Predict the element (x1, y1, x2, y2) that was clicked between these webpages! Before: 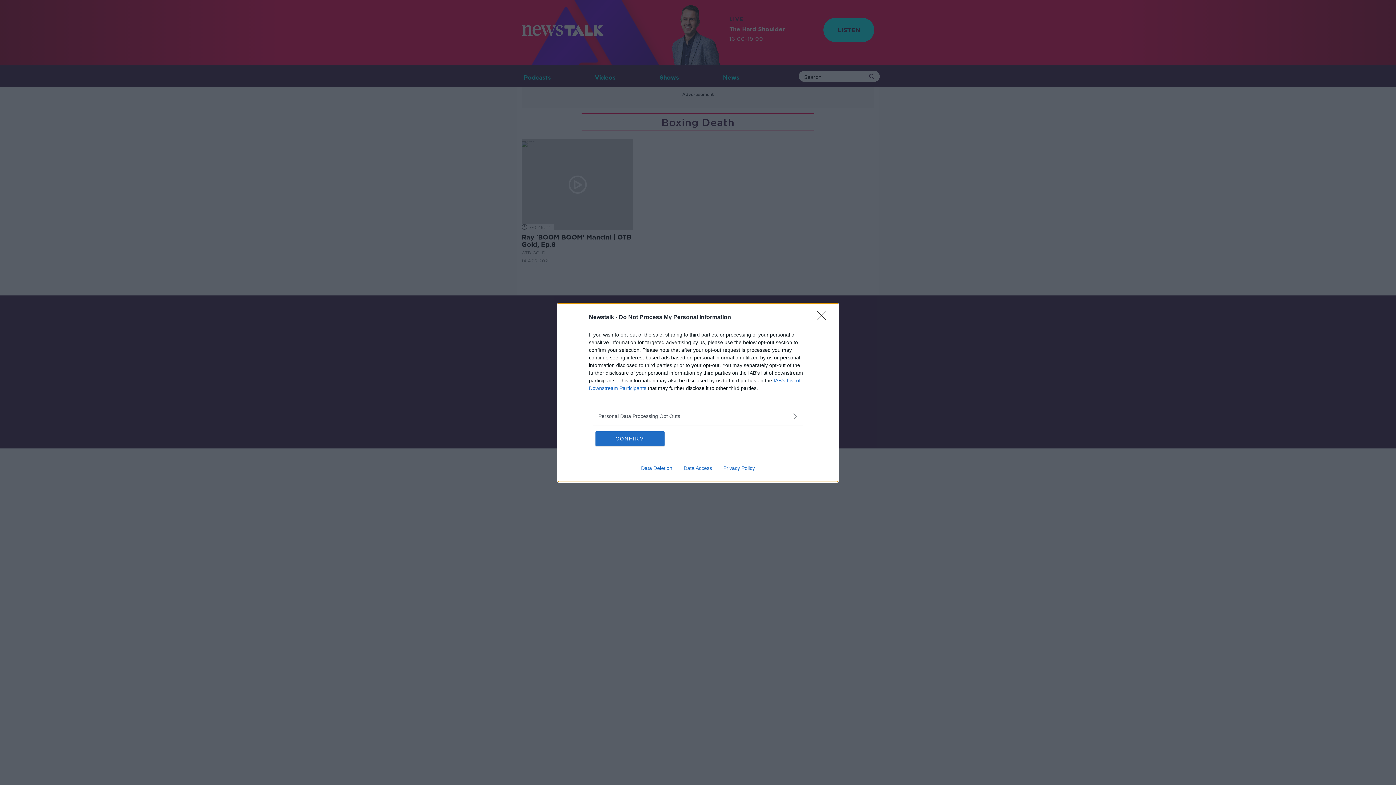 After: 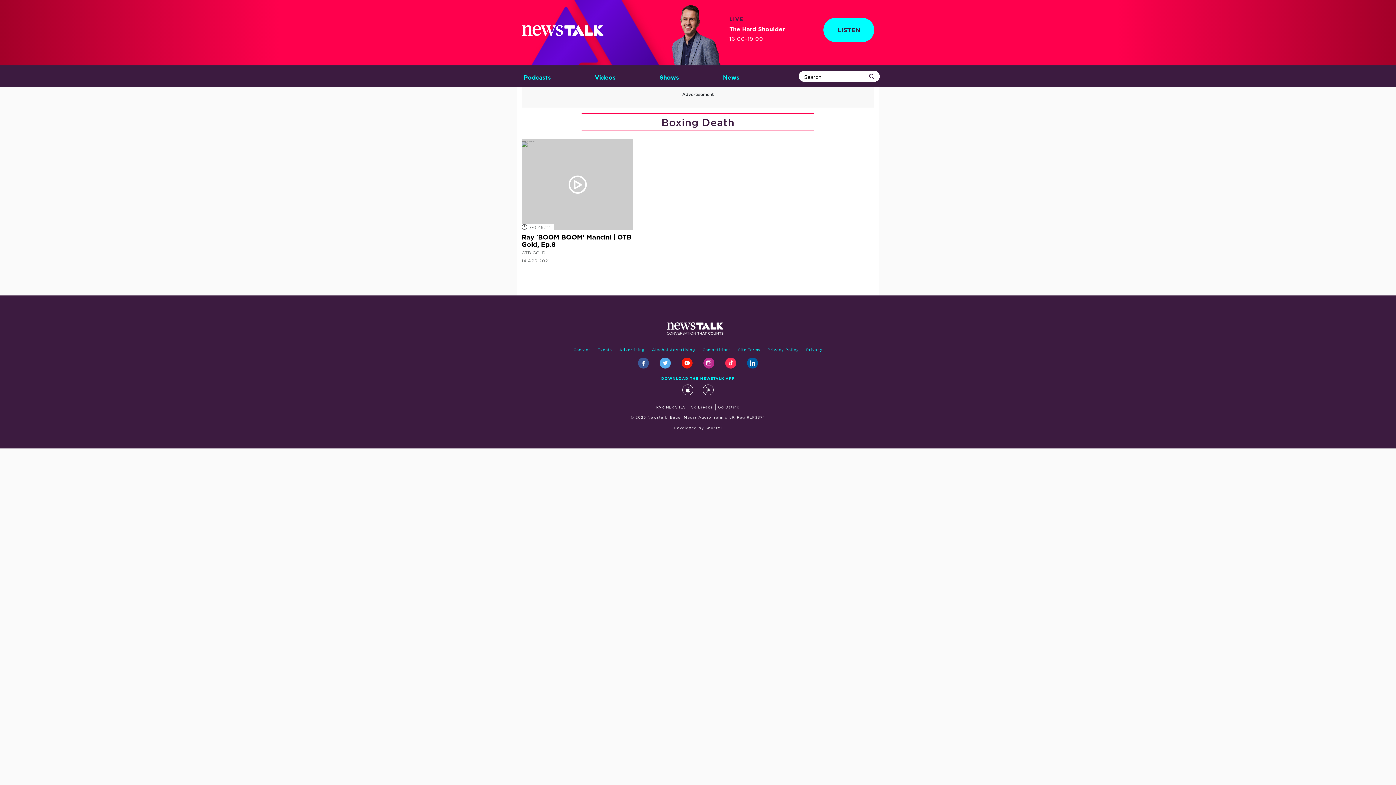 Action: label: CONFIRM bbox: (595, 431, 664, 446)